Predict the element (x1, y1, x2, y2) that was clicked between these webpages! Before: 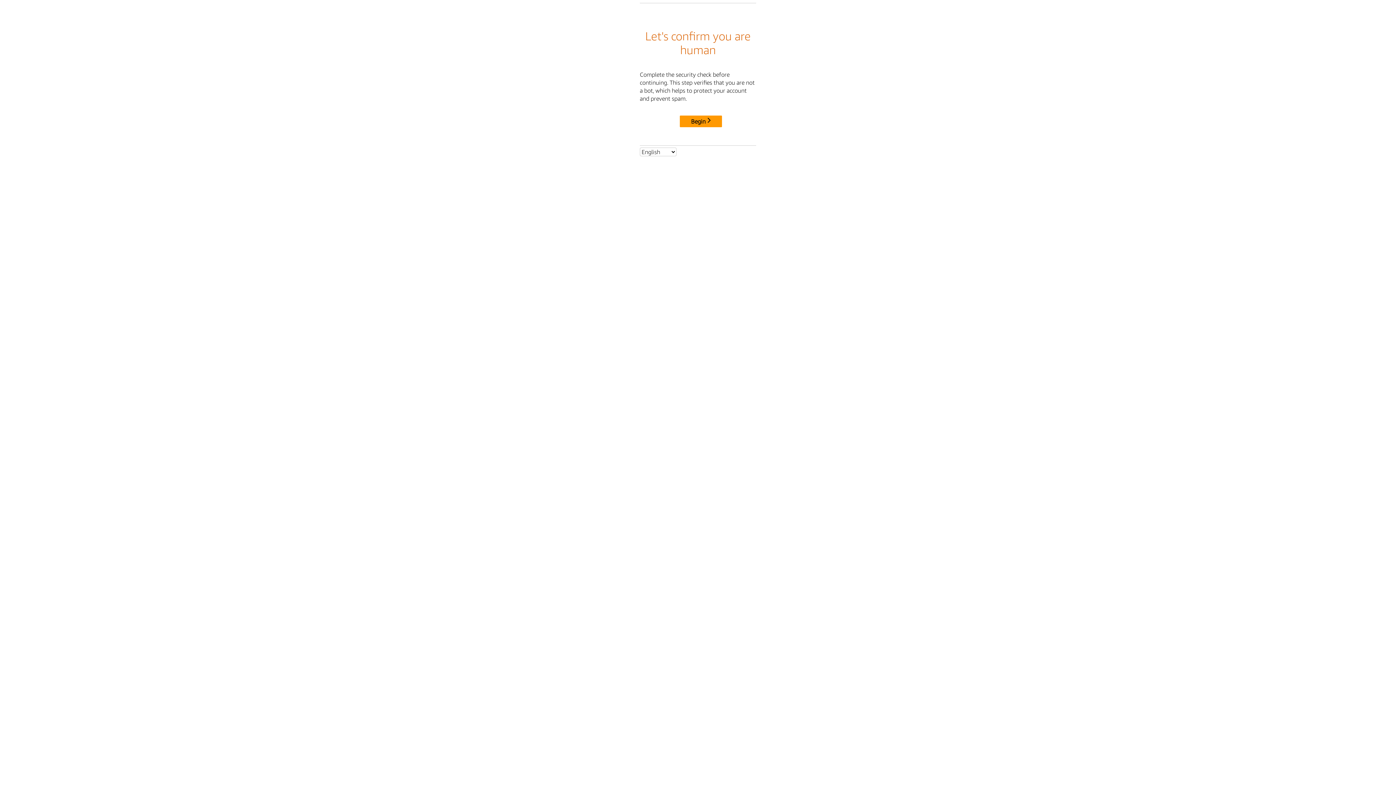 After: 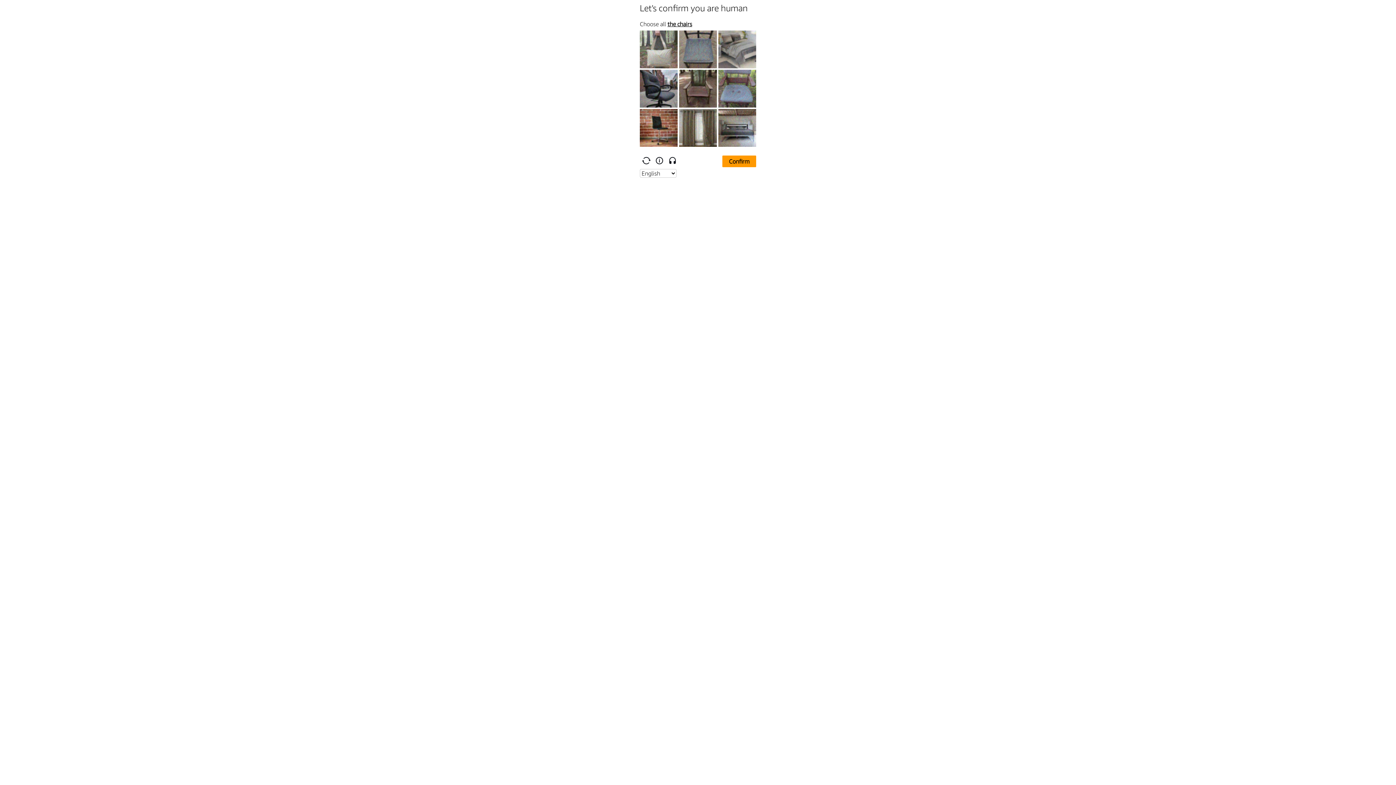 Action: label: Begin bbox: (680, 115, 722, 127)